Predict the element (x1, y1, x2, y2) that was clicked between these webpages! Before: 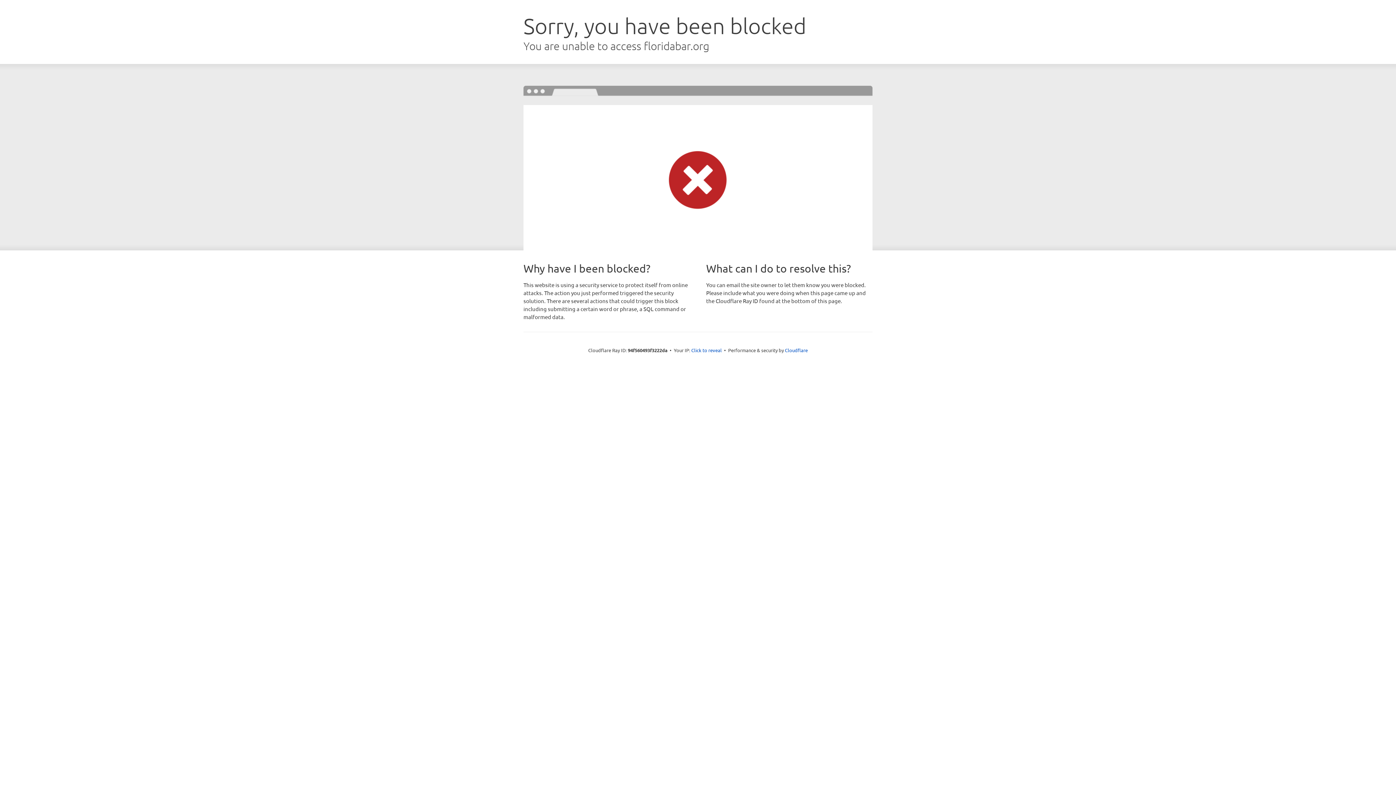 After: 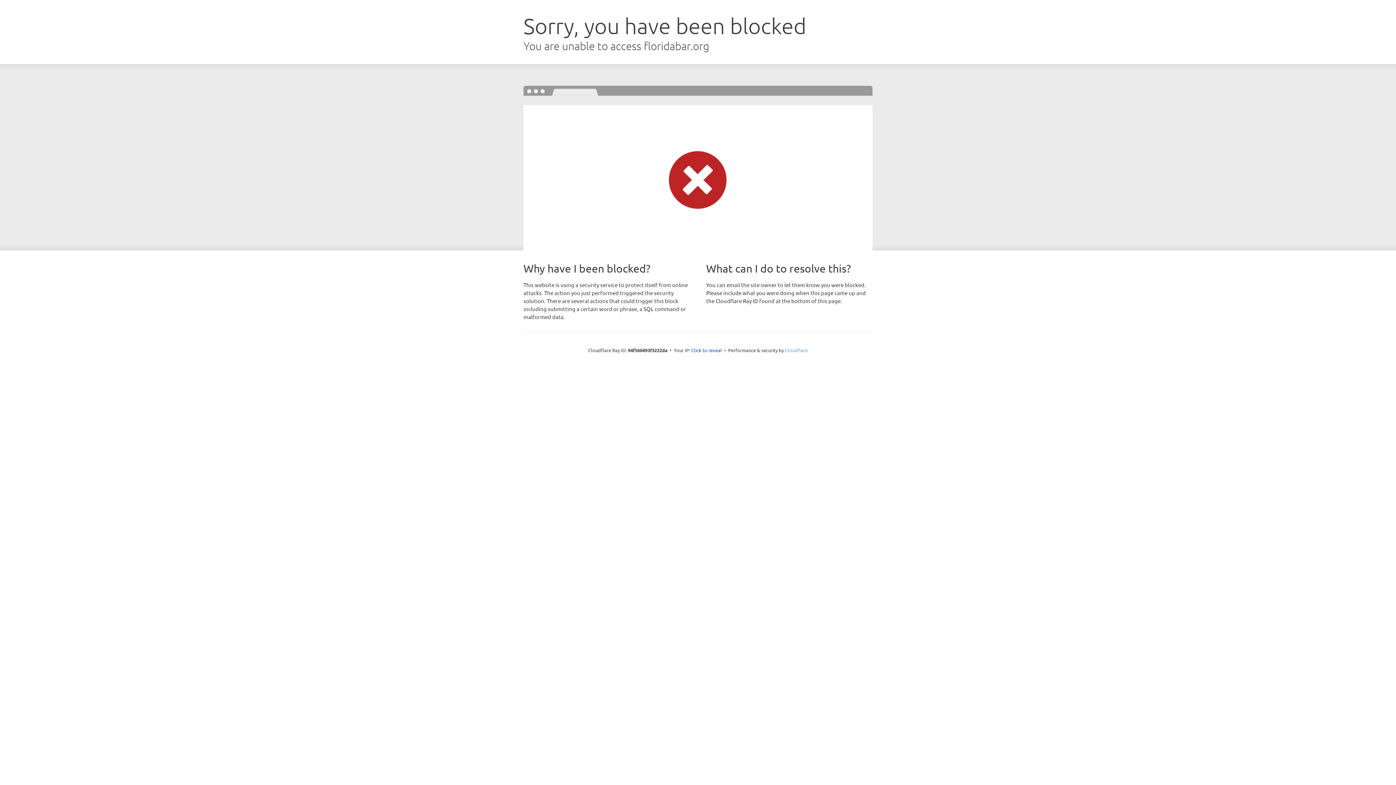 Action: bbox: (785, 347, 808, 353) label: Cloudflare